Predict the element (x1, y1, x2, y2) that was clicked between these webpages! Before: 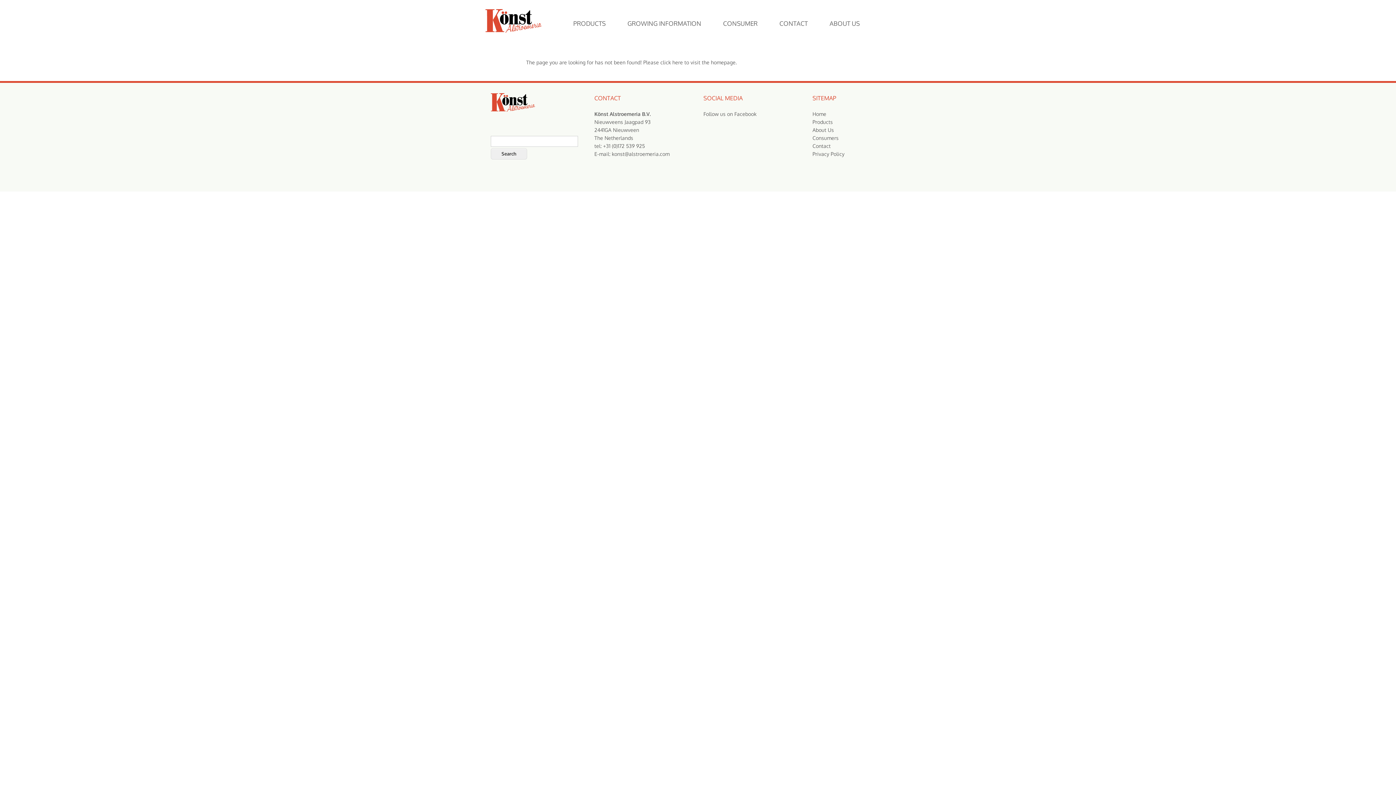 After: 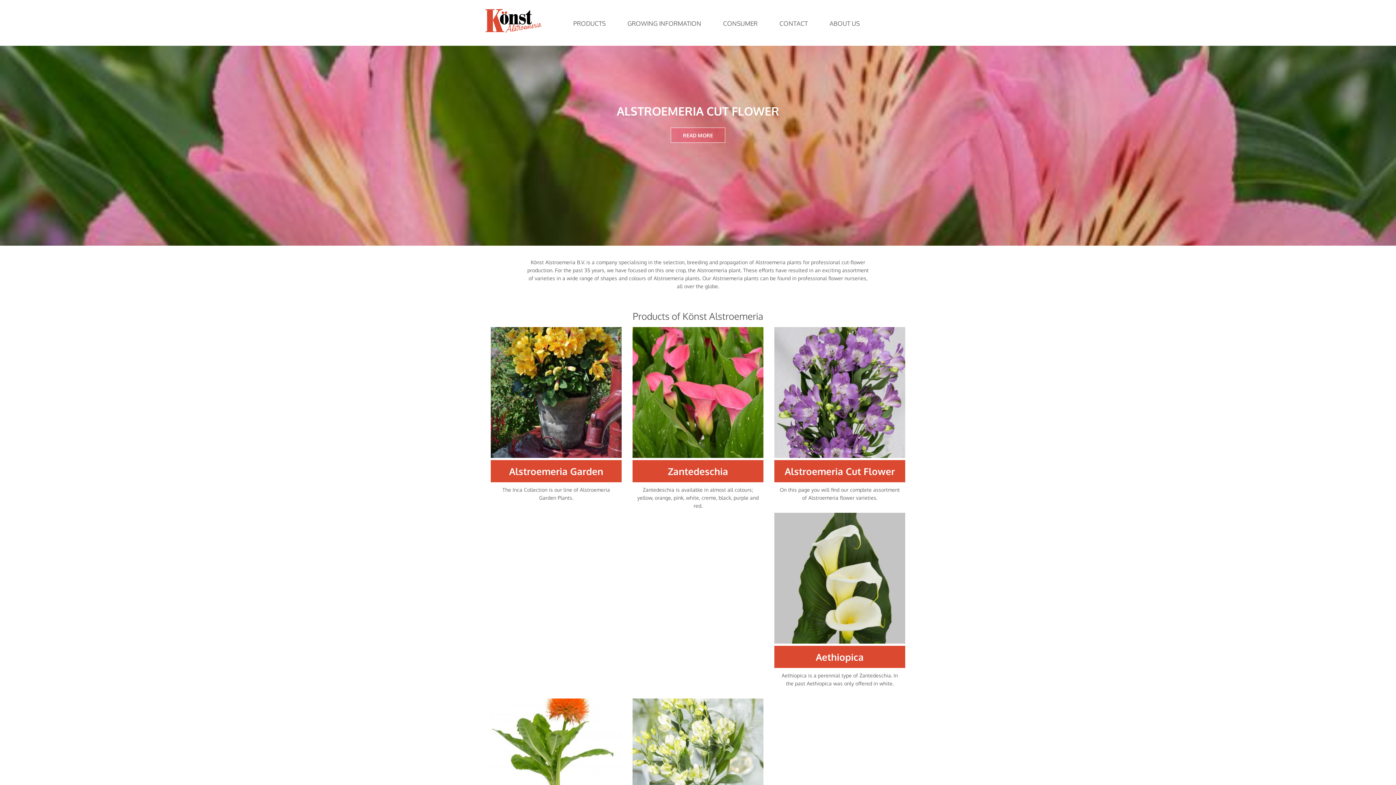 Action: bbox: (485, 27, 541, 33)